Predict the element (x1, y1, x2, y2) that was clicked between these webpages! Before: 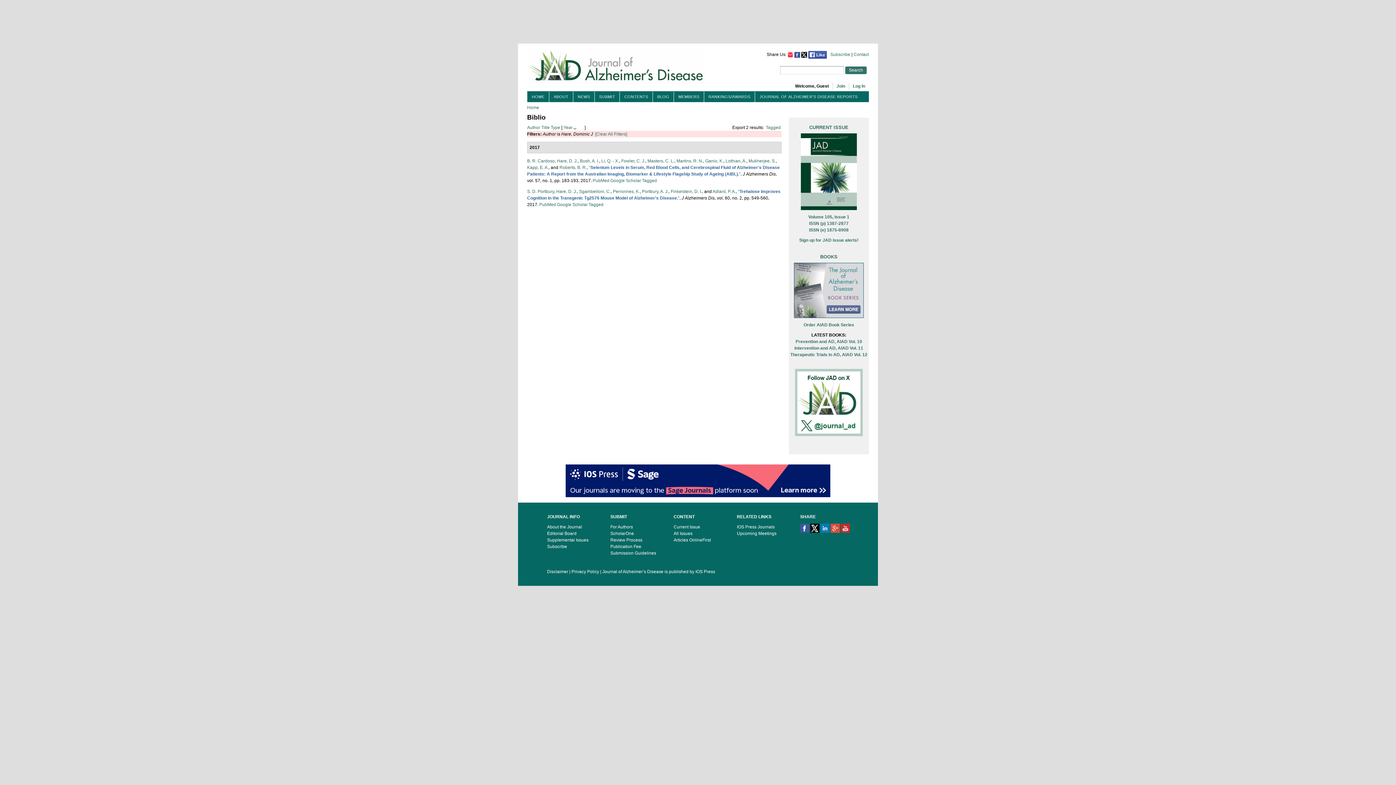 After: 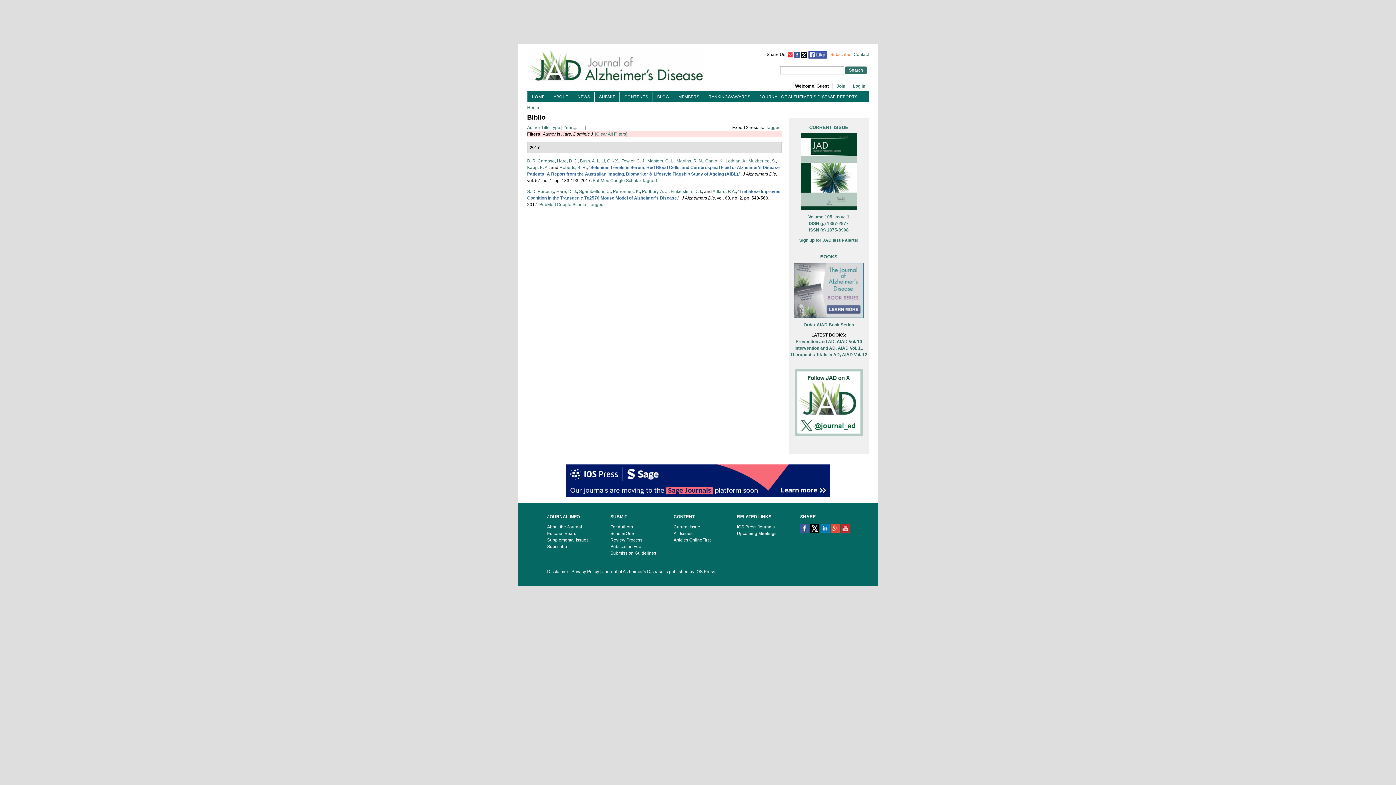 Action: bbox: (830, 52, 850, 57) label: Subscribe